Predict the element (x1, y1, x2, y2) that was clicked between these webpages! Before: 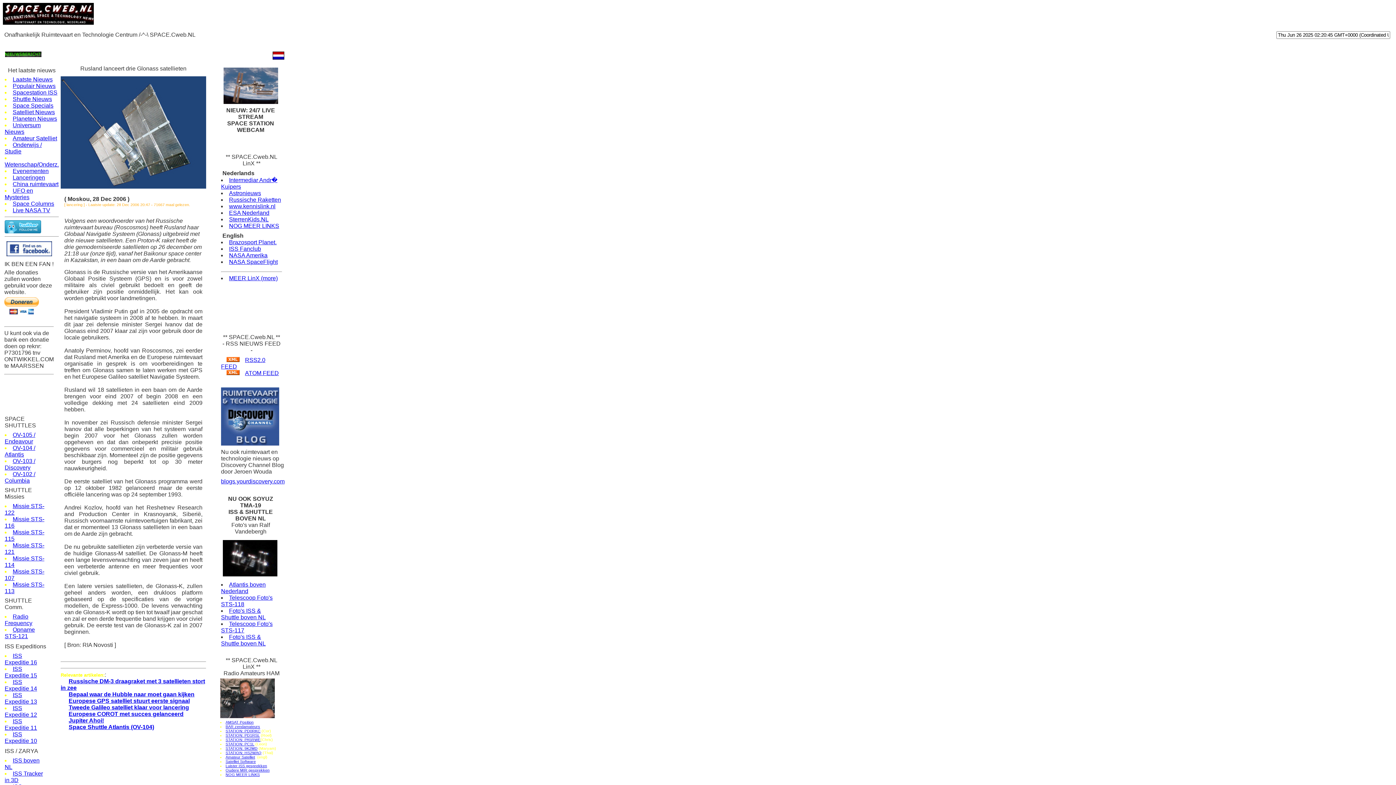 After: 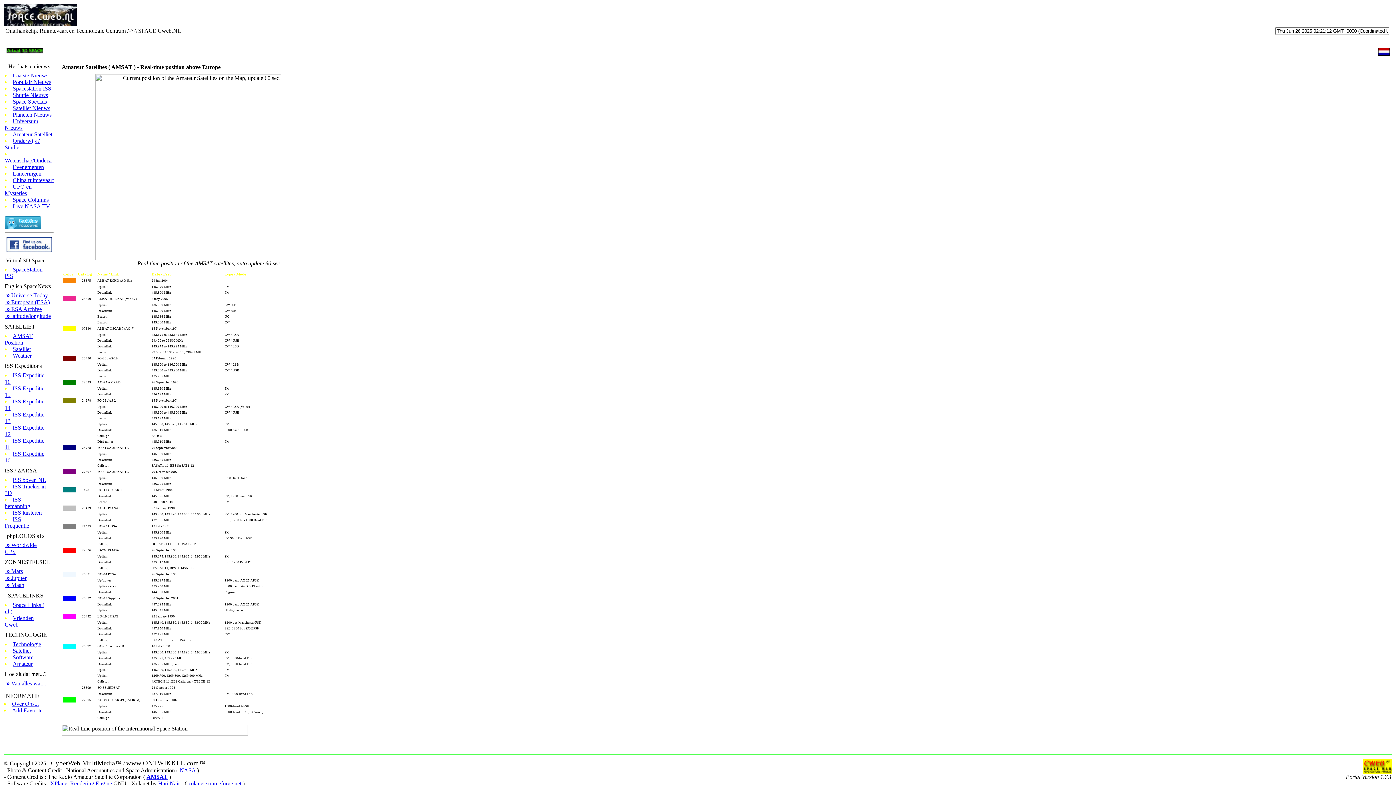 Action: bbox: (225, 720, 253, 724) label: AMSAT Position